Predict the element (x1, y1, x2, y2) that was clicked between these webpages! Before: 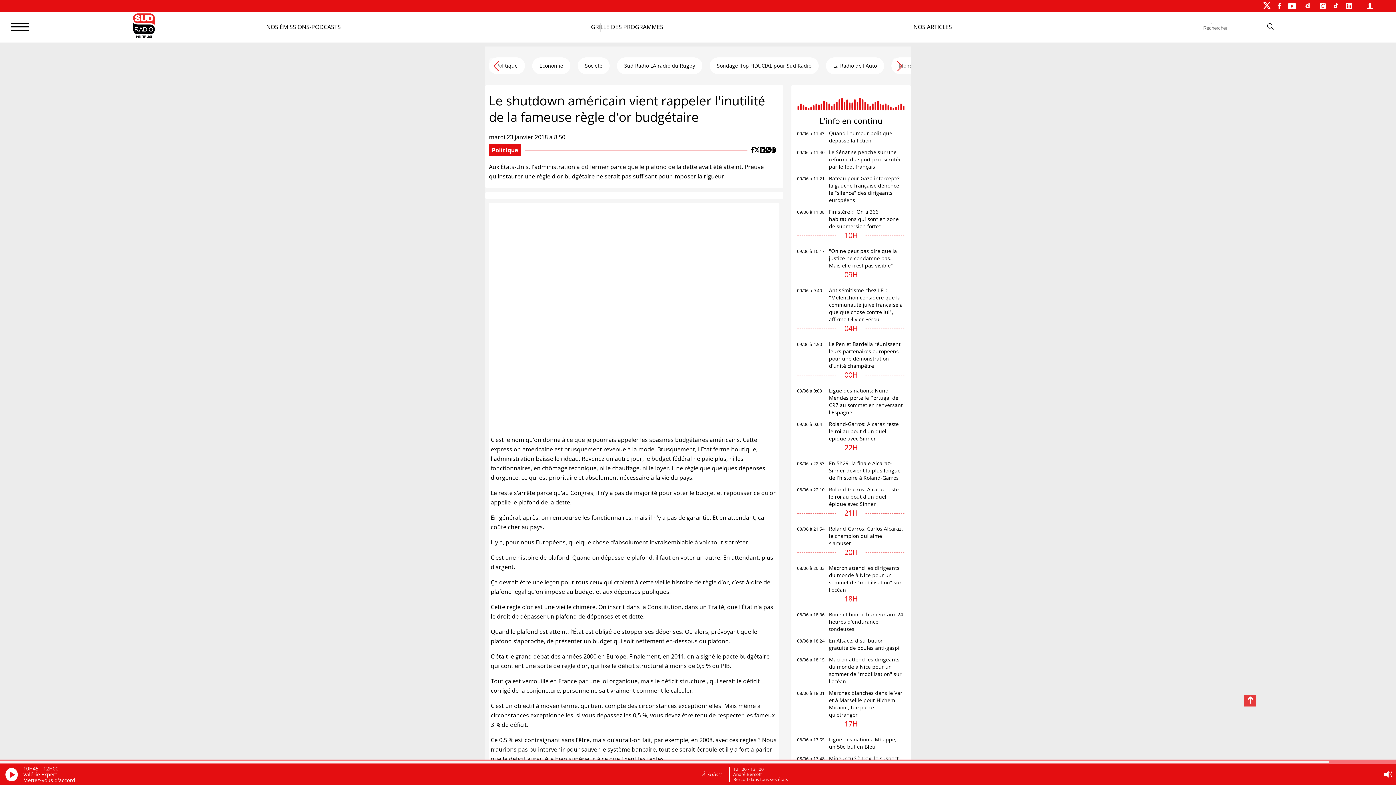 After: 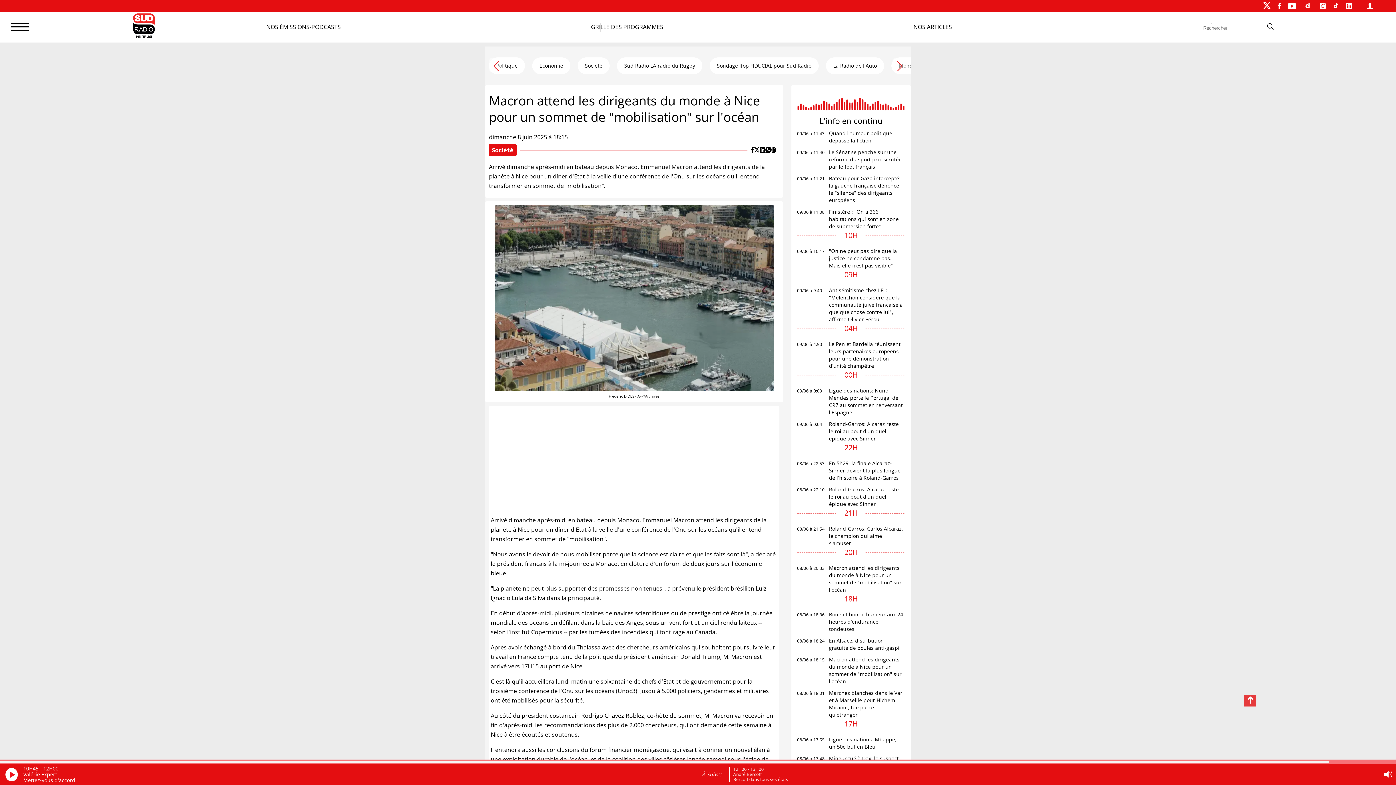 Action: bbox: (829, 656, 901, 685) label: Macron attend les dirigeants du monde à Nice pour un sommet de "mobilisation" sur l'océan